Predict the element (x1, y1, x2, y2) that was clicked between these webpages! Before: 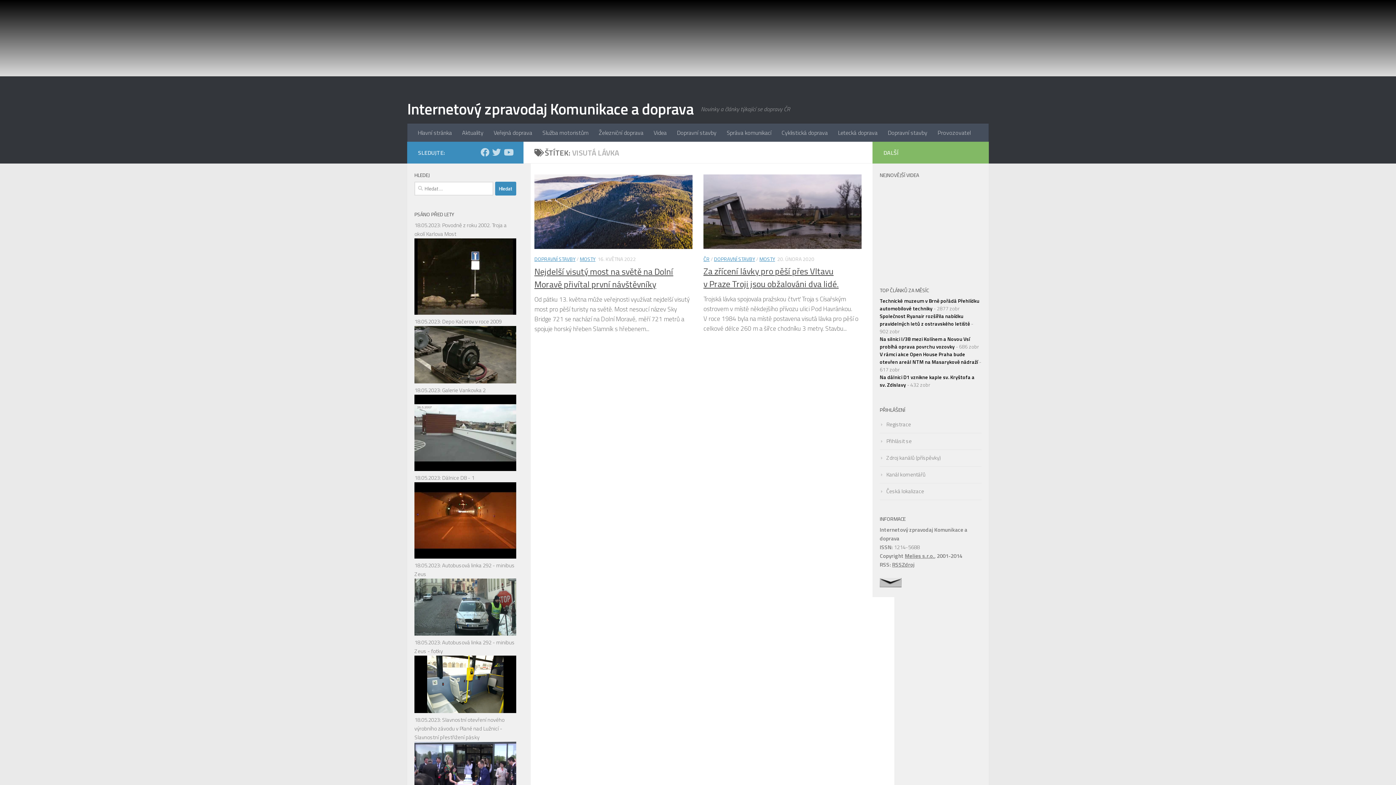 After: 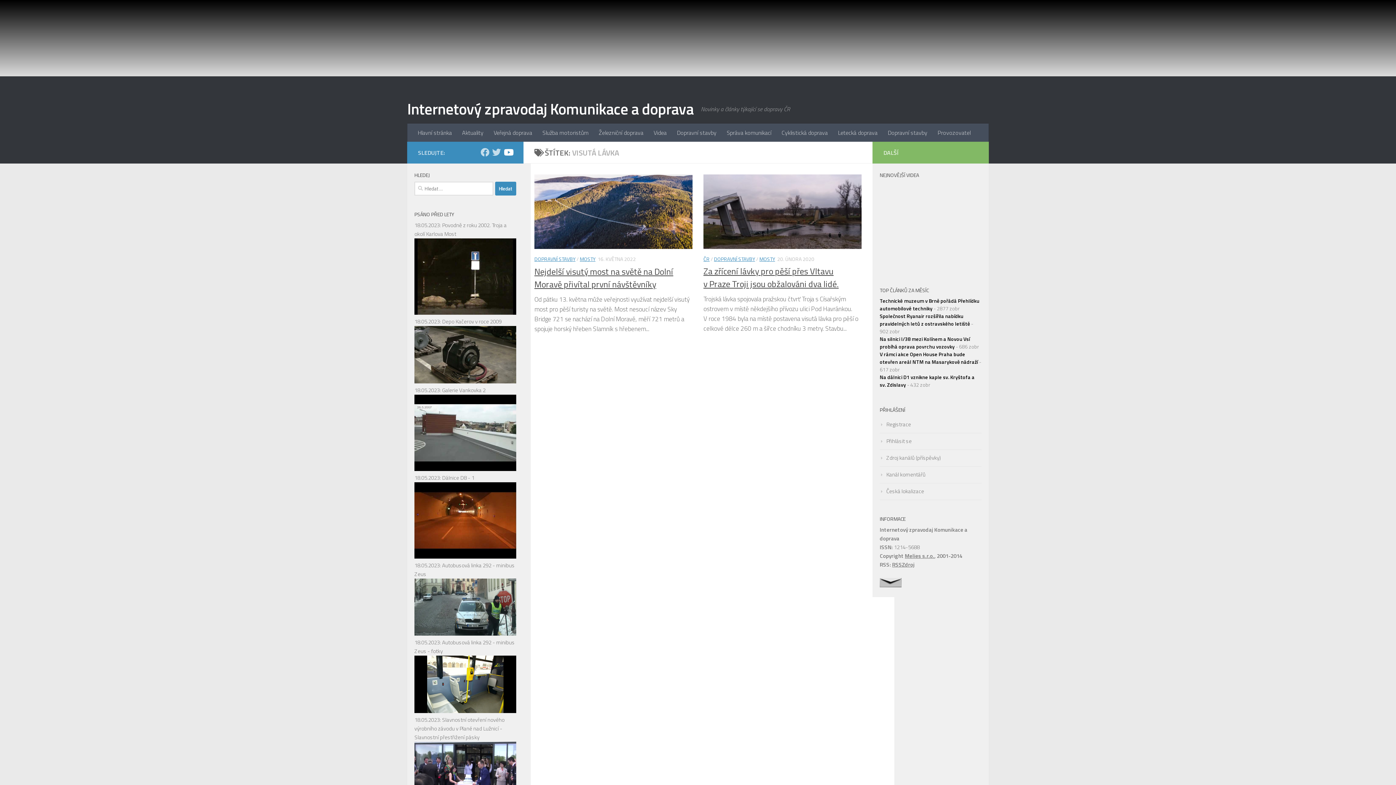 Action: bbox: (504, 148, 512, 156) label: Sledujte nás na Youtube